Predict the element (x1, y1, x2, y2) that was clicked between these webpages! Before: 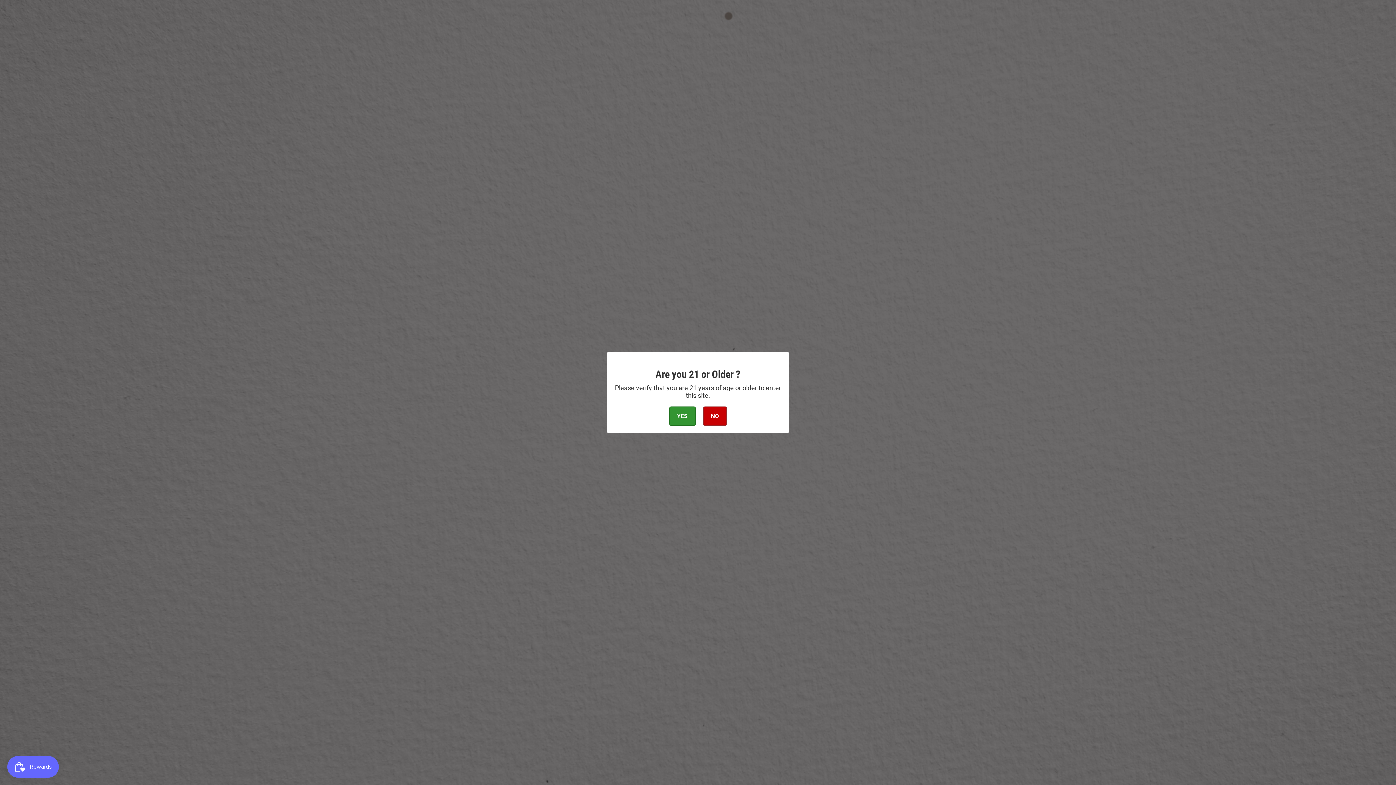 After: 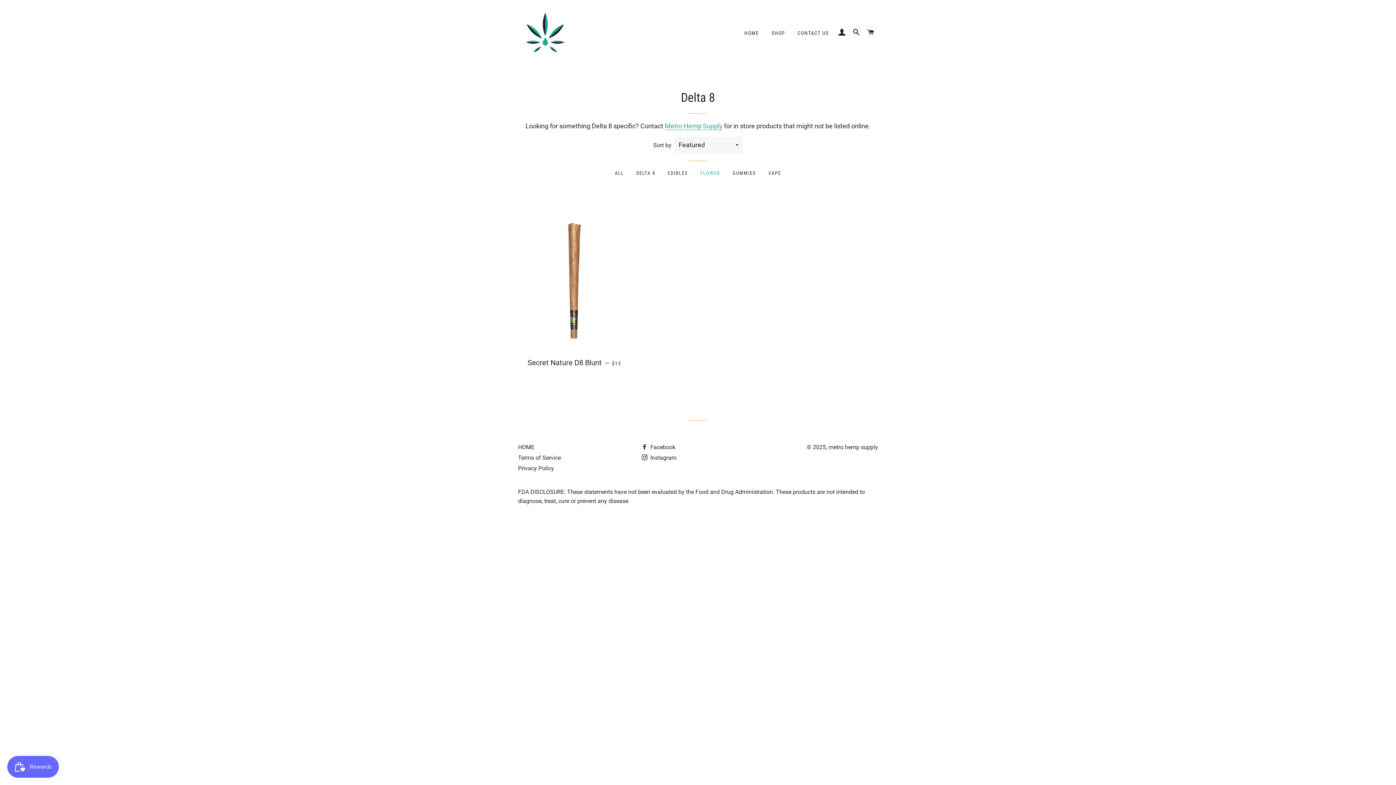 Action: bbox: (669, 406, 695, 426) label: YES